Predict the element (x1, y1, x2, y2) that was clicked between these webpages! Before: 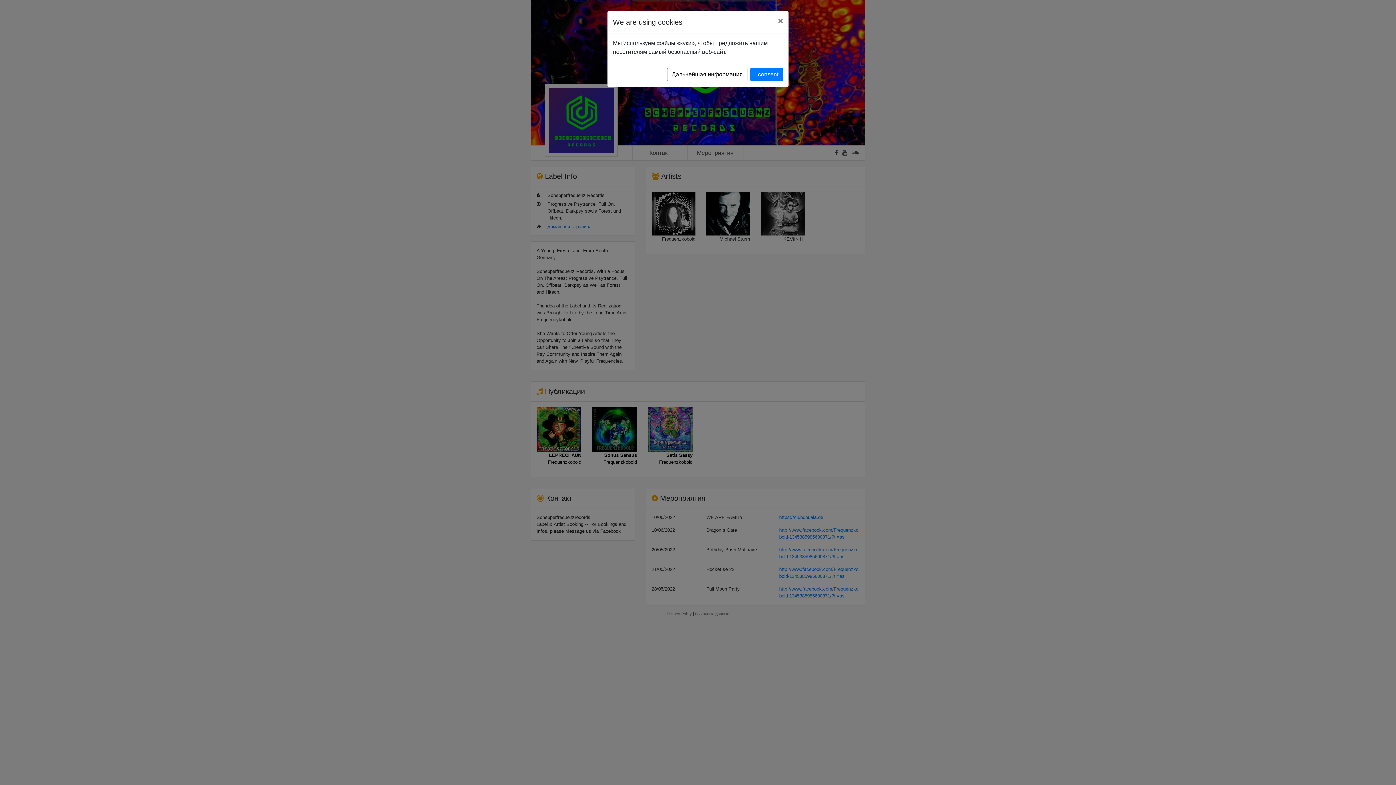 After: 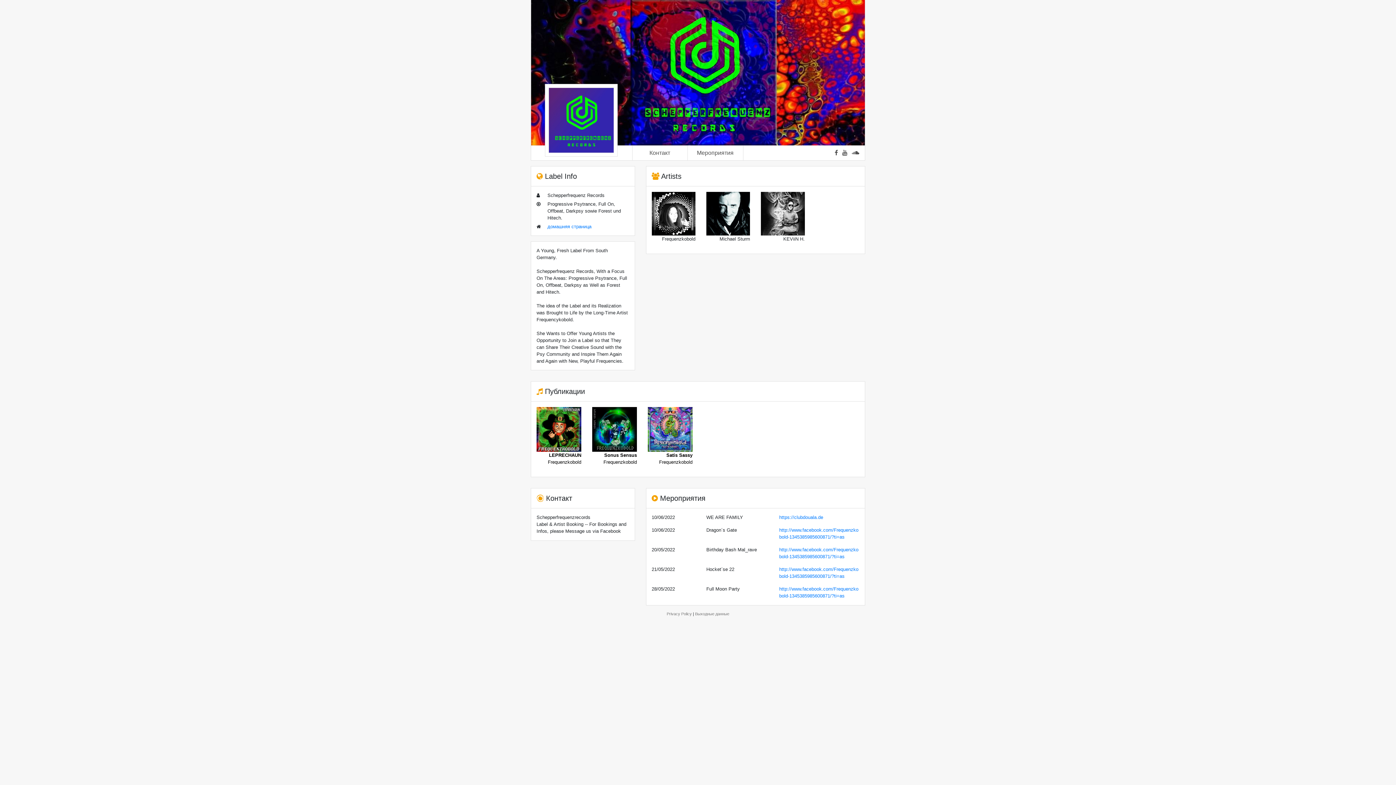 Action: bbox: (772, 11, 788, 30) label: Close